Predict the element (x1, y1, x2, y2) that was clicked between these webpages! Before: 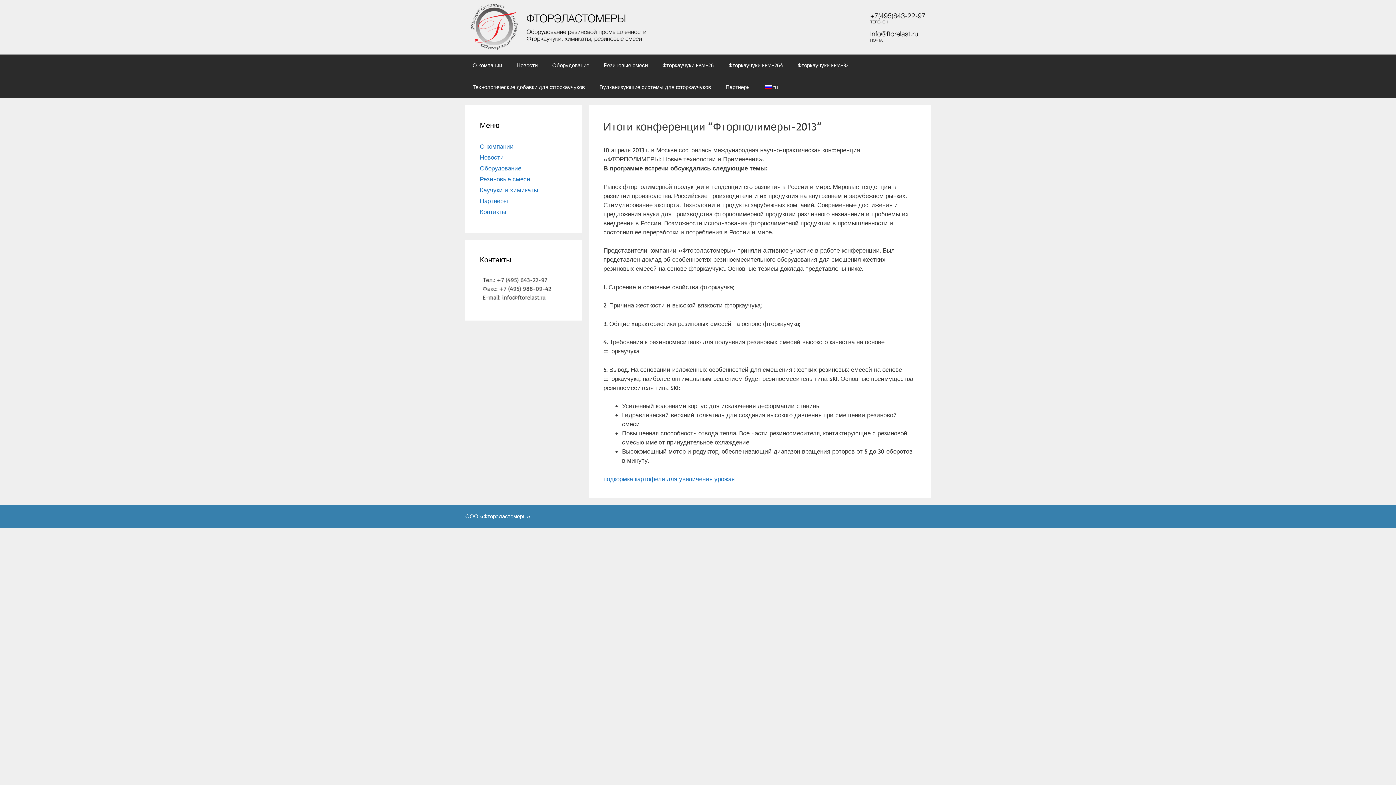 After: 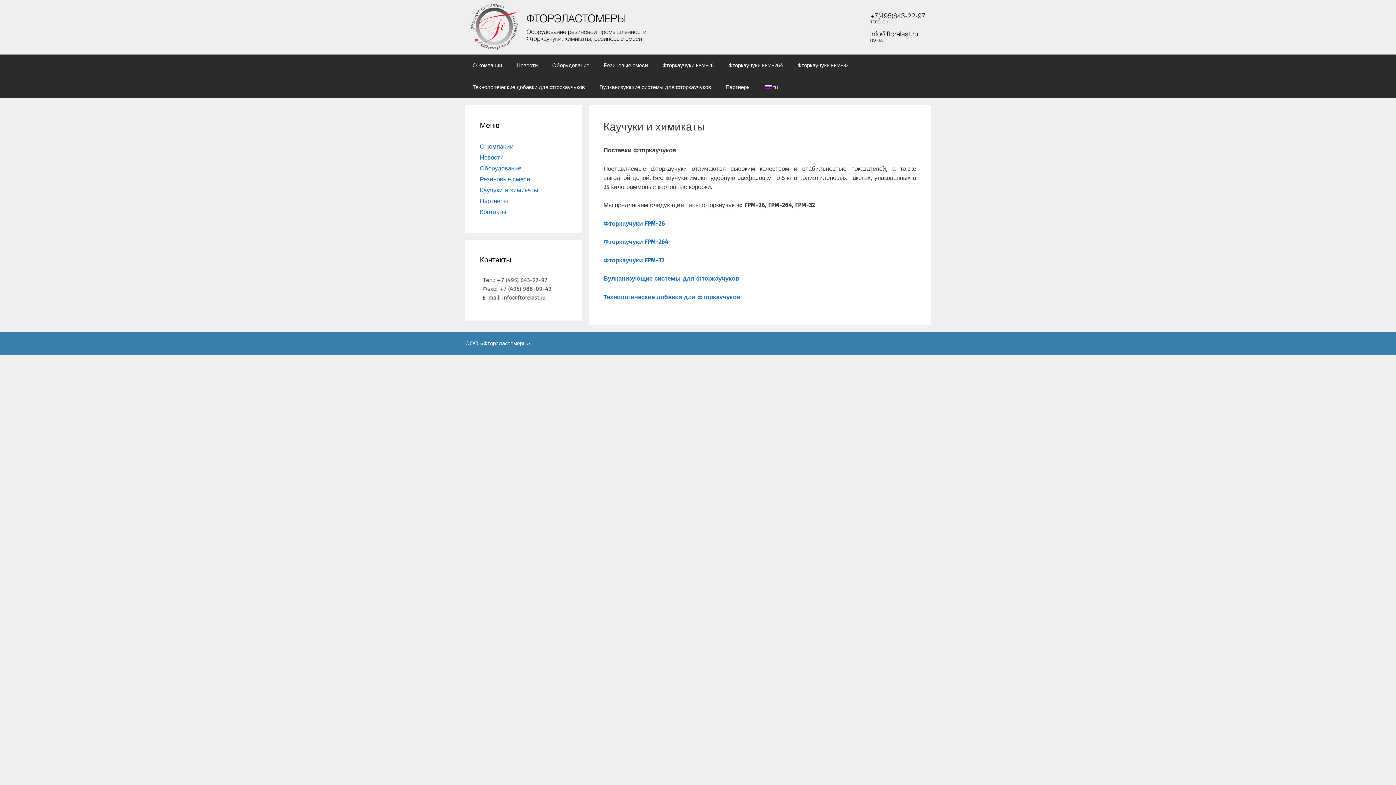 Action: bbox: (480, 186, 538, 193) label: Каучуки и химикаты